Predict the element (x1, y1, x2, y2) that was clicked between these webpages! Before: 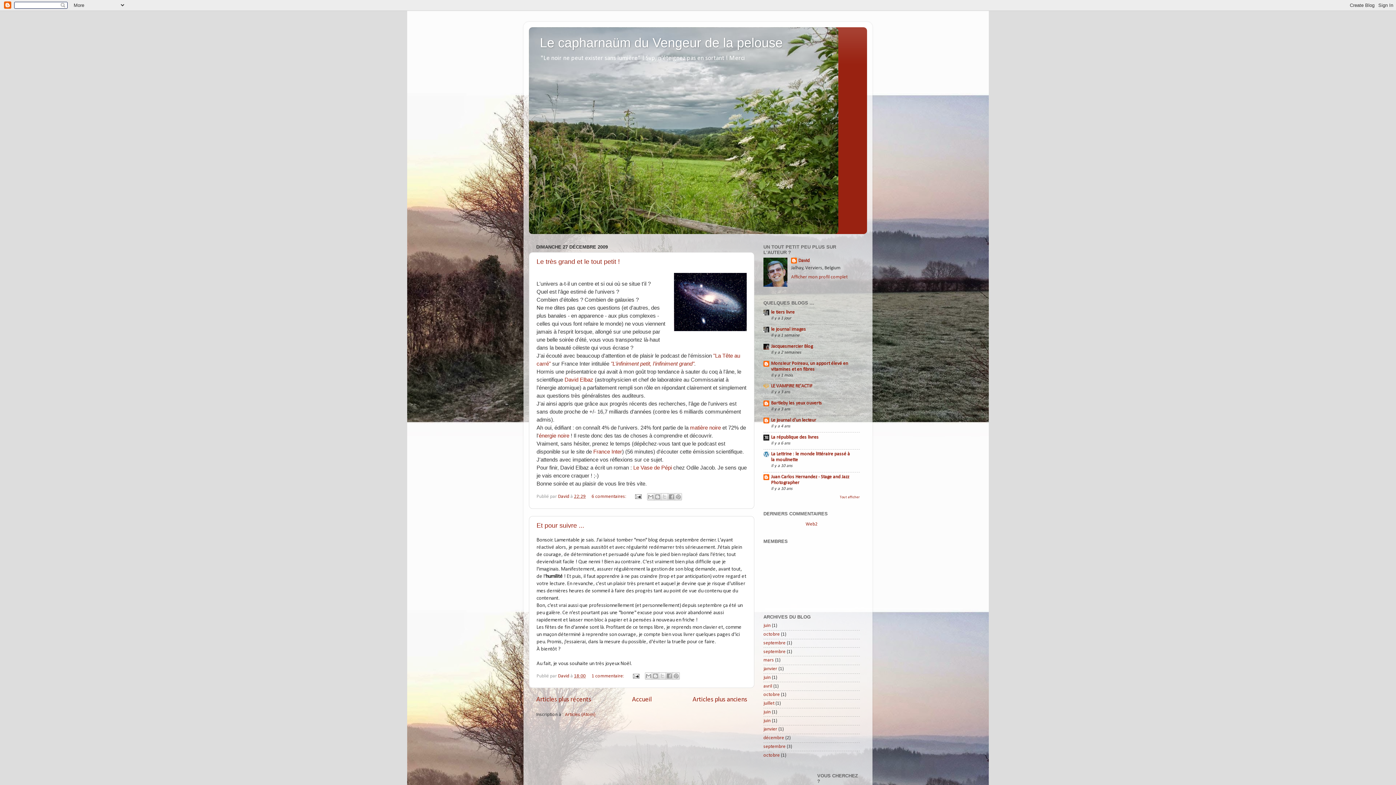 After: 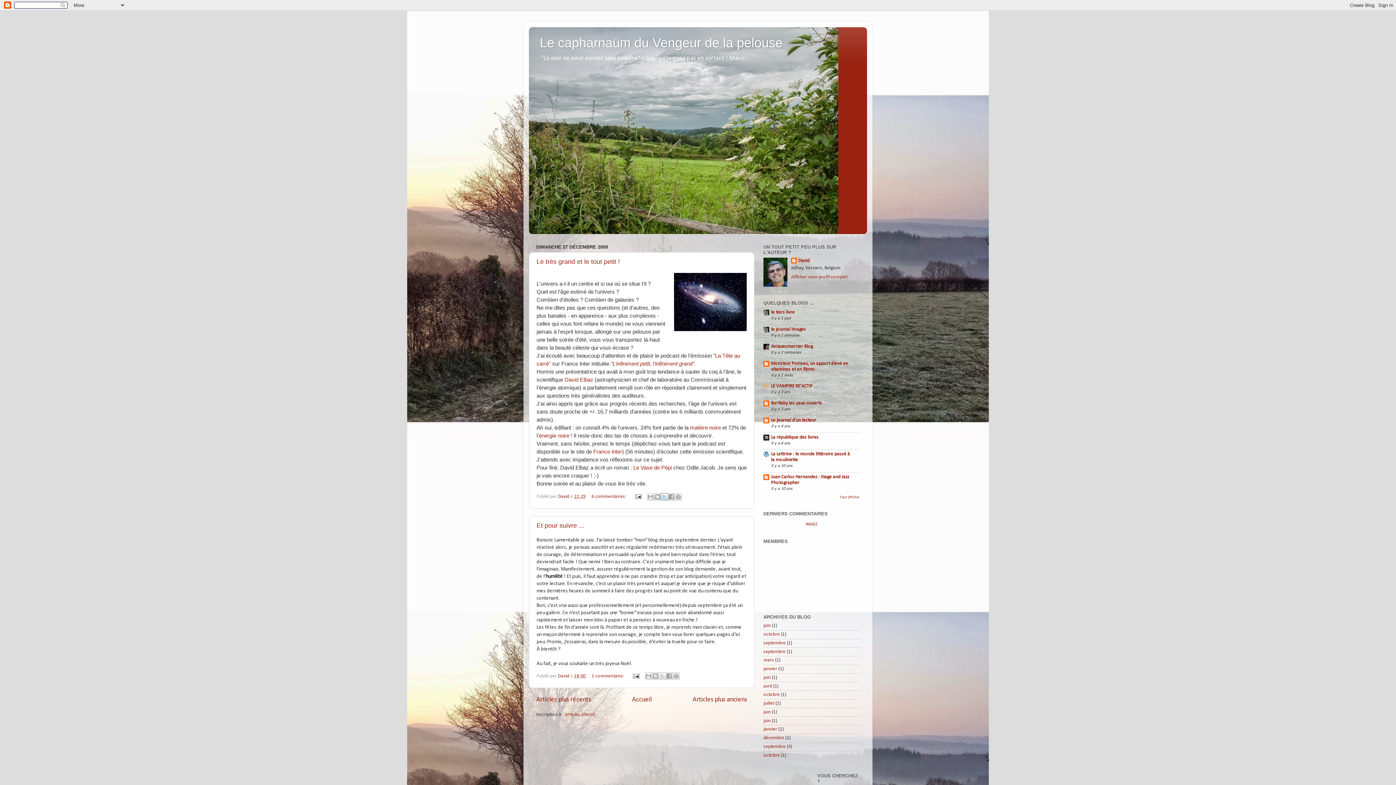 Action: bbox: (661, 493, 668, 500) label: Partager sur X